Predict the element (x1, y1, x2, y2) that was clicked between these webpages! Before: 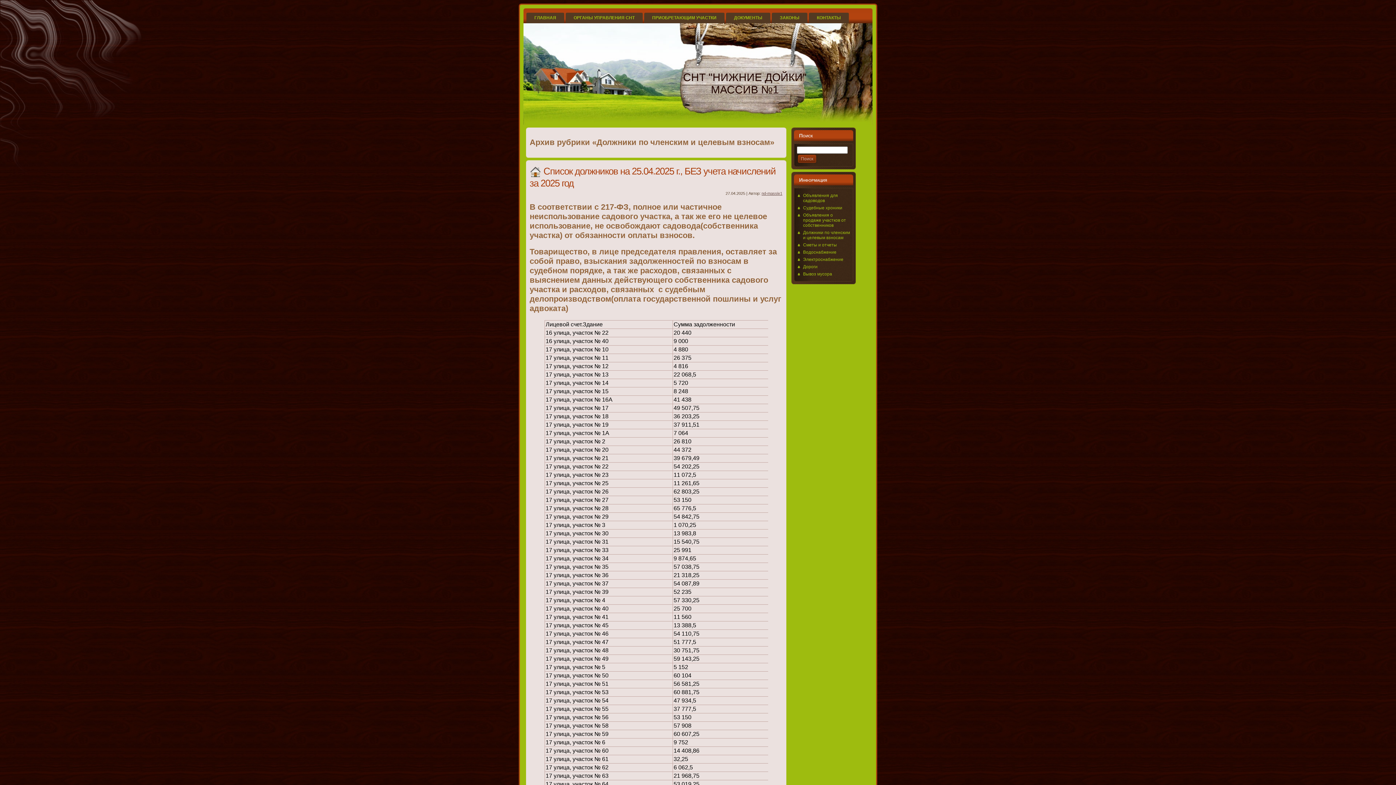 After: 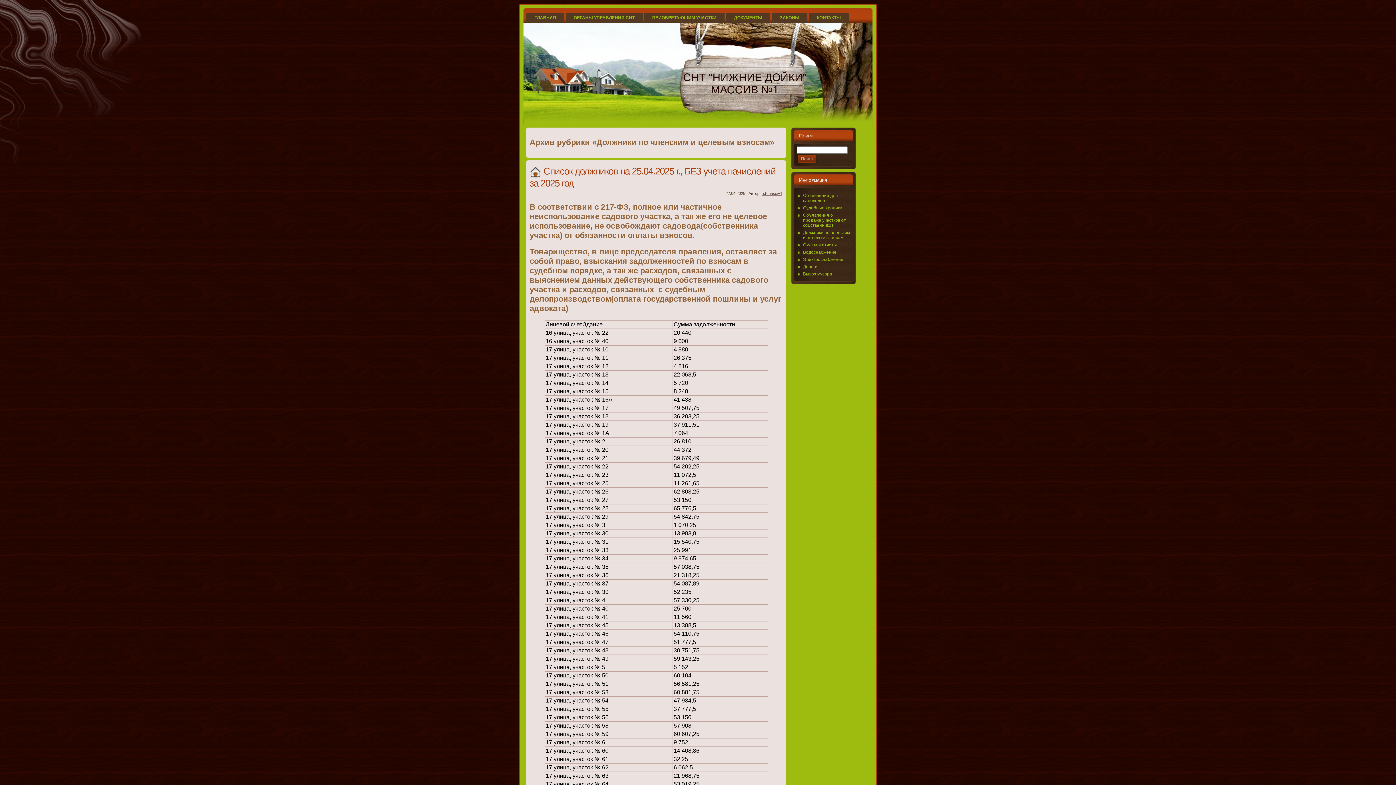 Action: bbox: (803, 230, 850, 240) label: Должники по членским и целевым взносам